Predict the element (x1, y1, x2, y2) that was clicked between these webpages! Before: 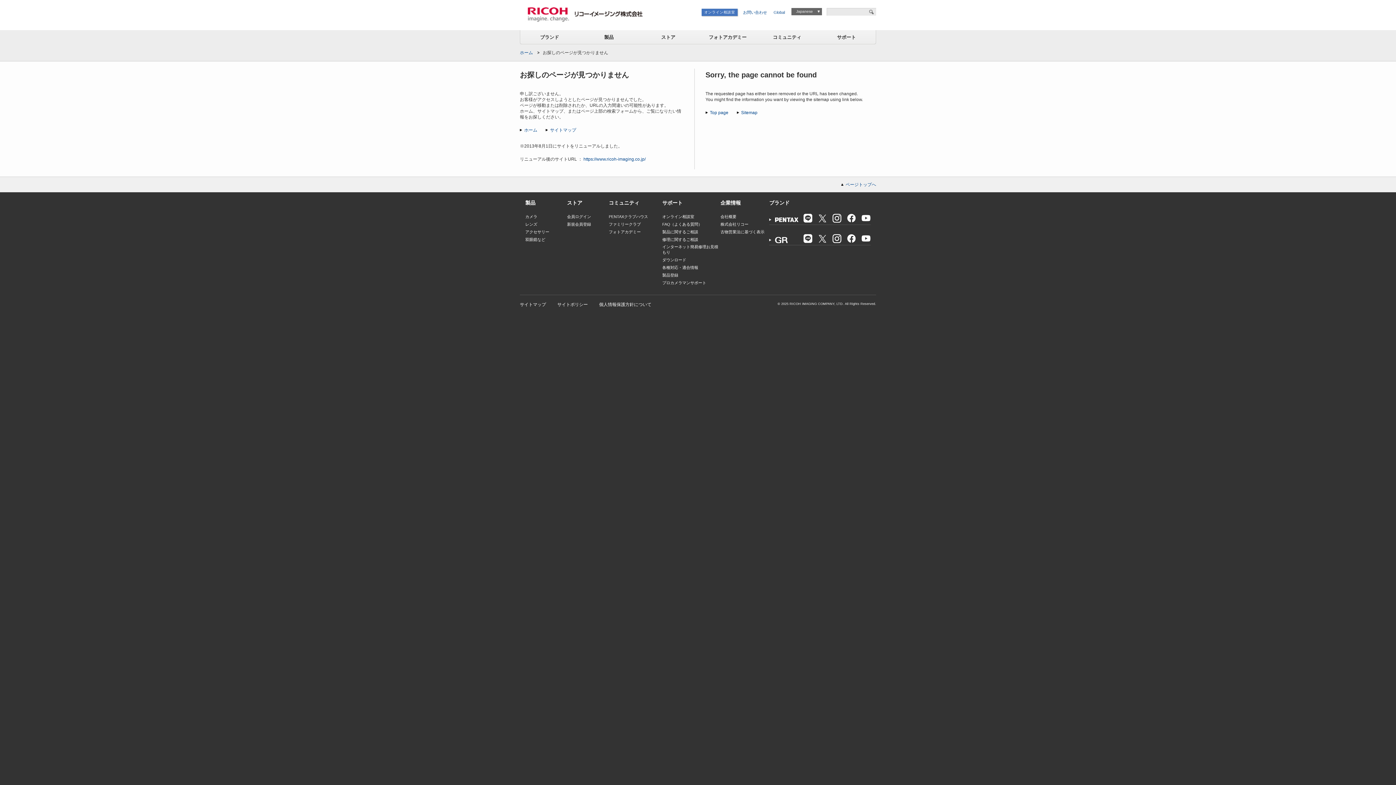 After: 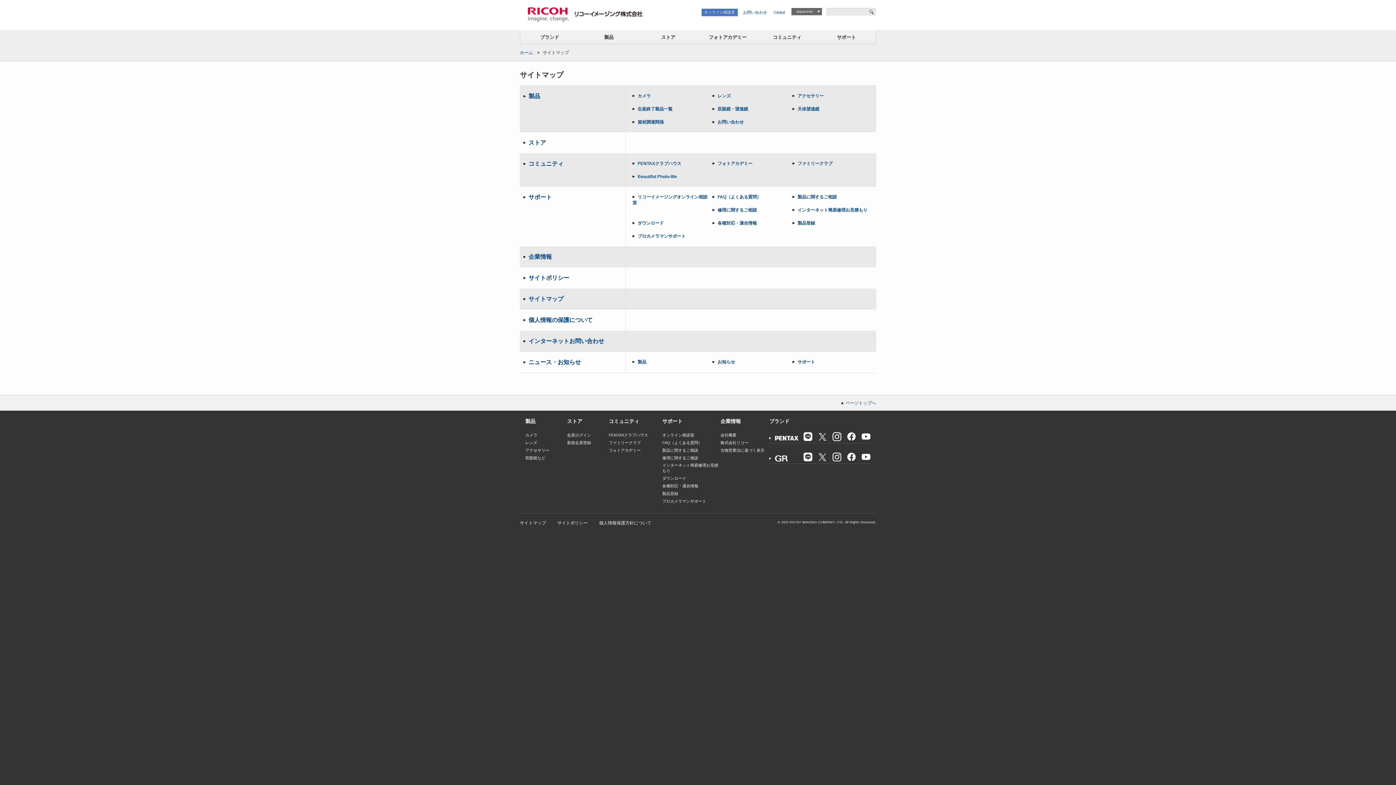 Action: label: サイトマップ bbox: (545, 127, 576, 133)